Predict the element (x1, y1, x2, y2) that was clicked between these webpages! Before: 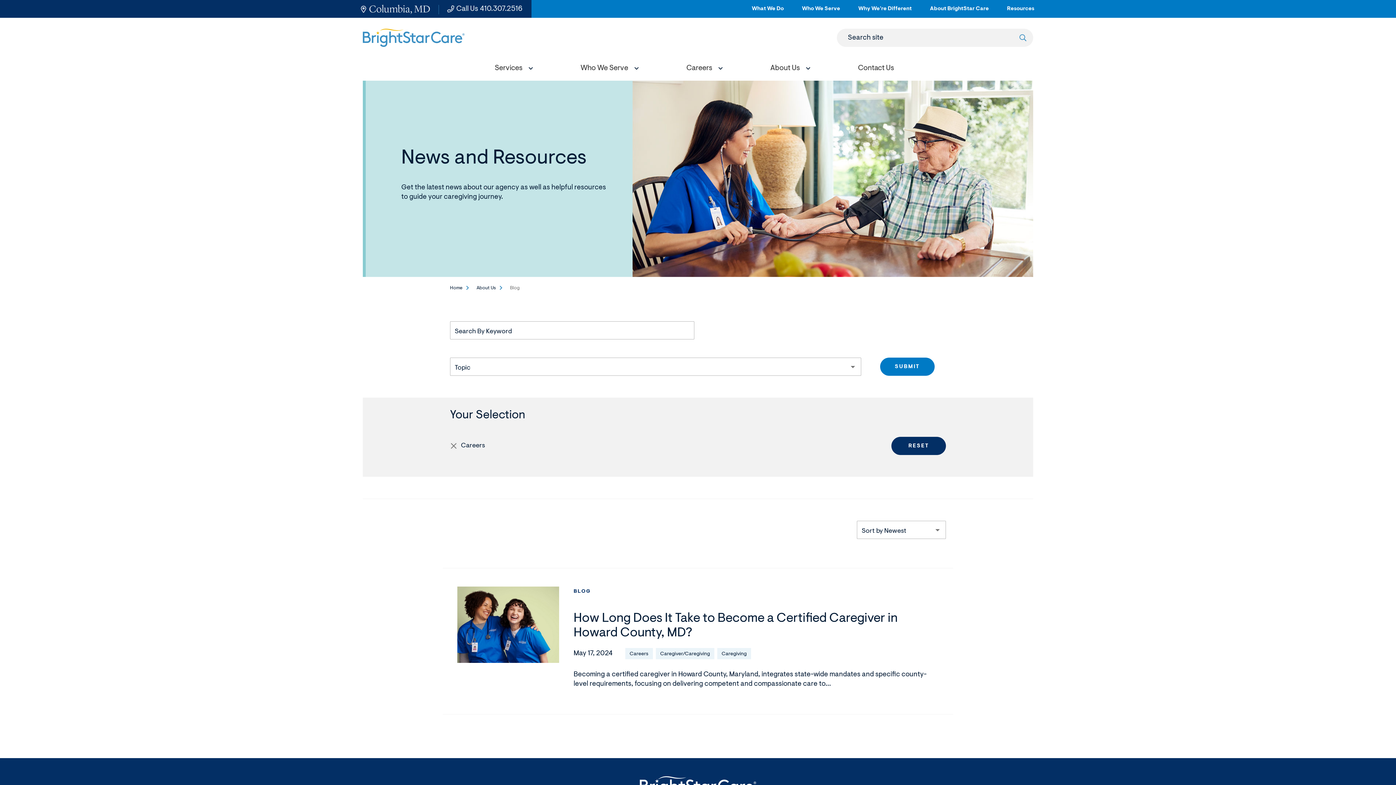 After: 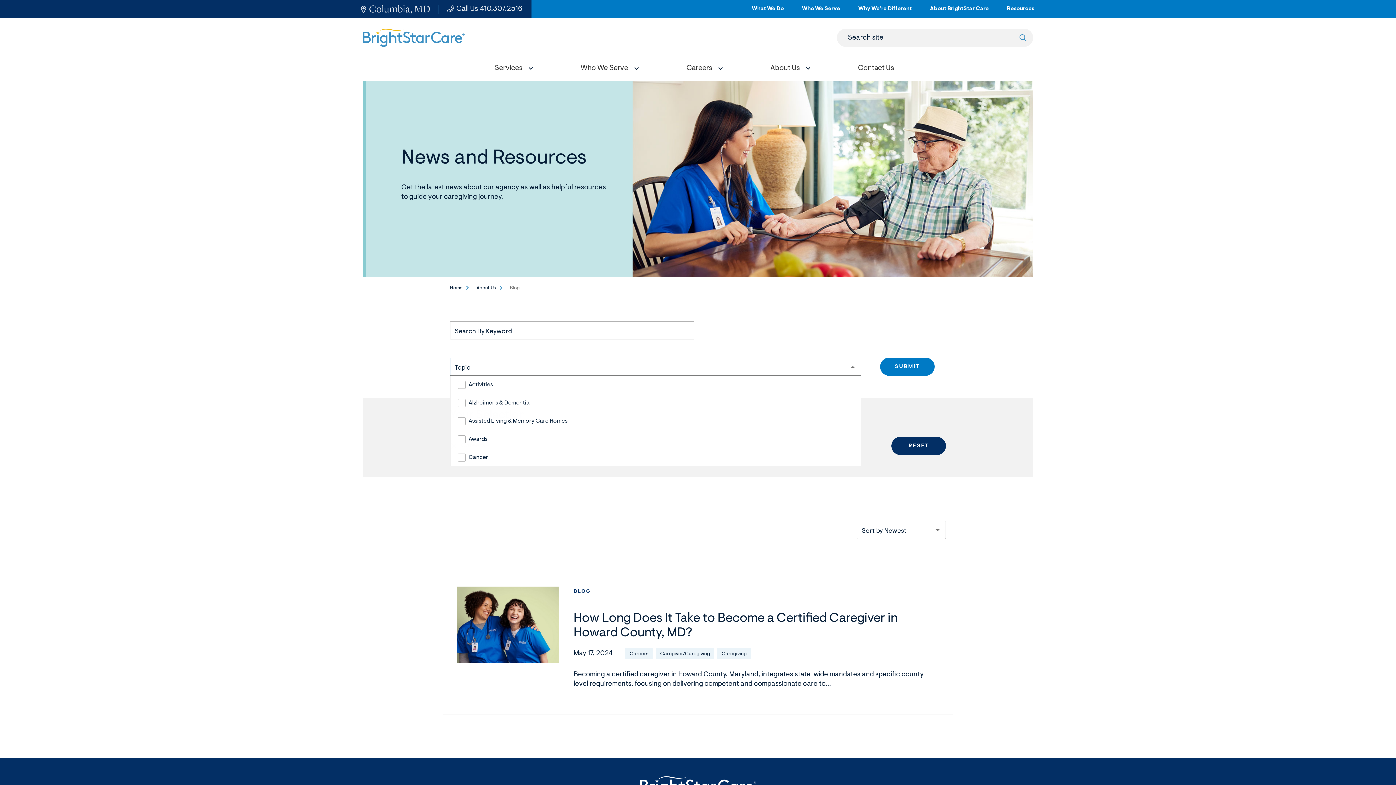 Action: label: Topic bbox: (450, 357, 861, 376)